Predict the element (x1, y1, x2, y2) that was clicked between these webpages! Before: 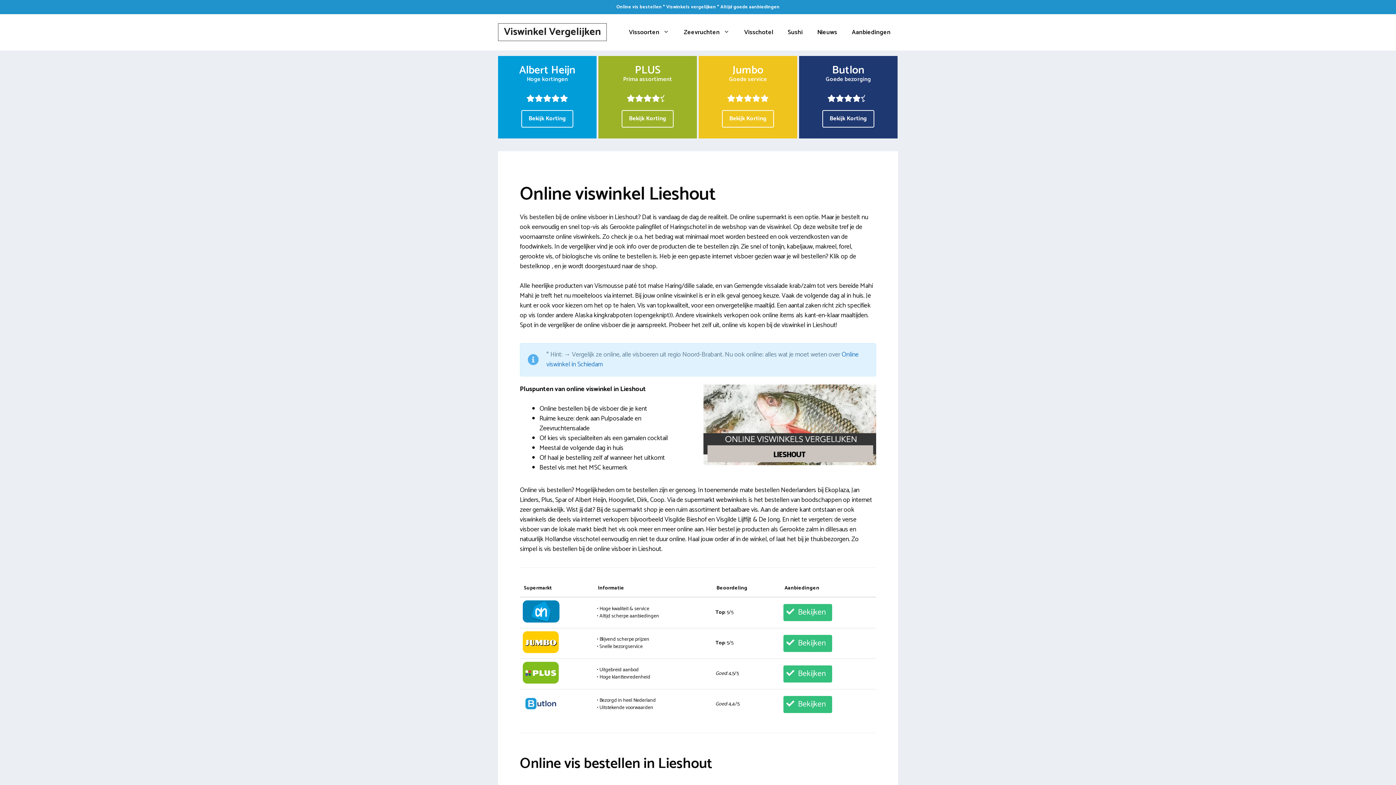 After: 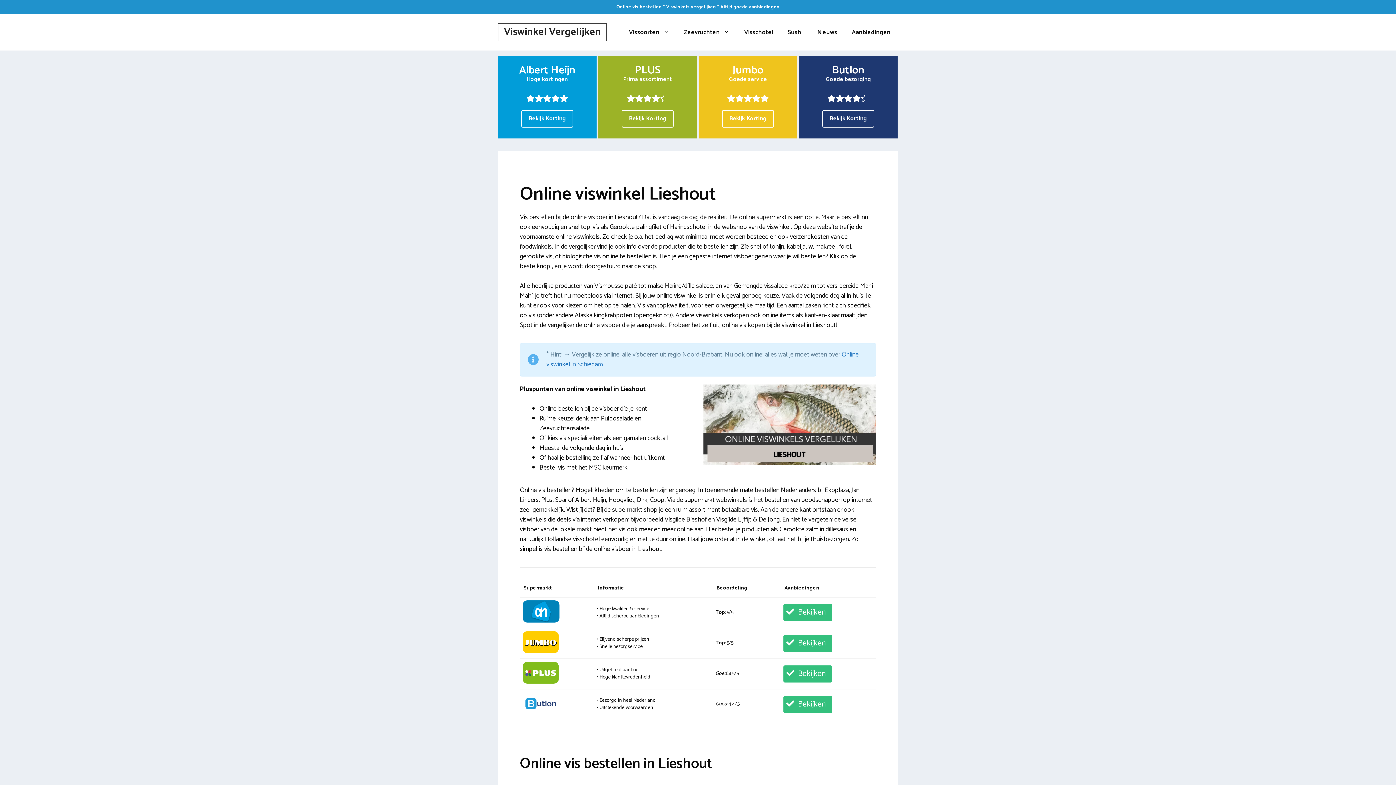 Action: label: Bekijk Korting bbox: (621, 110, 673, 127)